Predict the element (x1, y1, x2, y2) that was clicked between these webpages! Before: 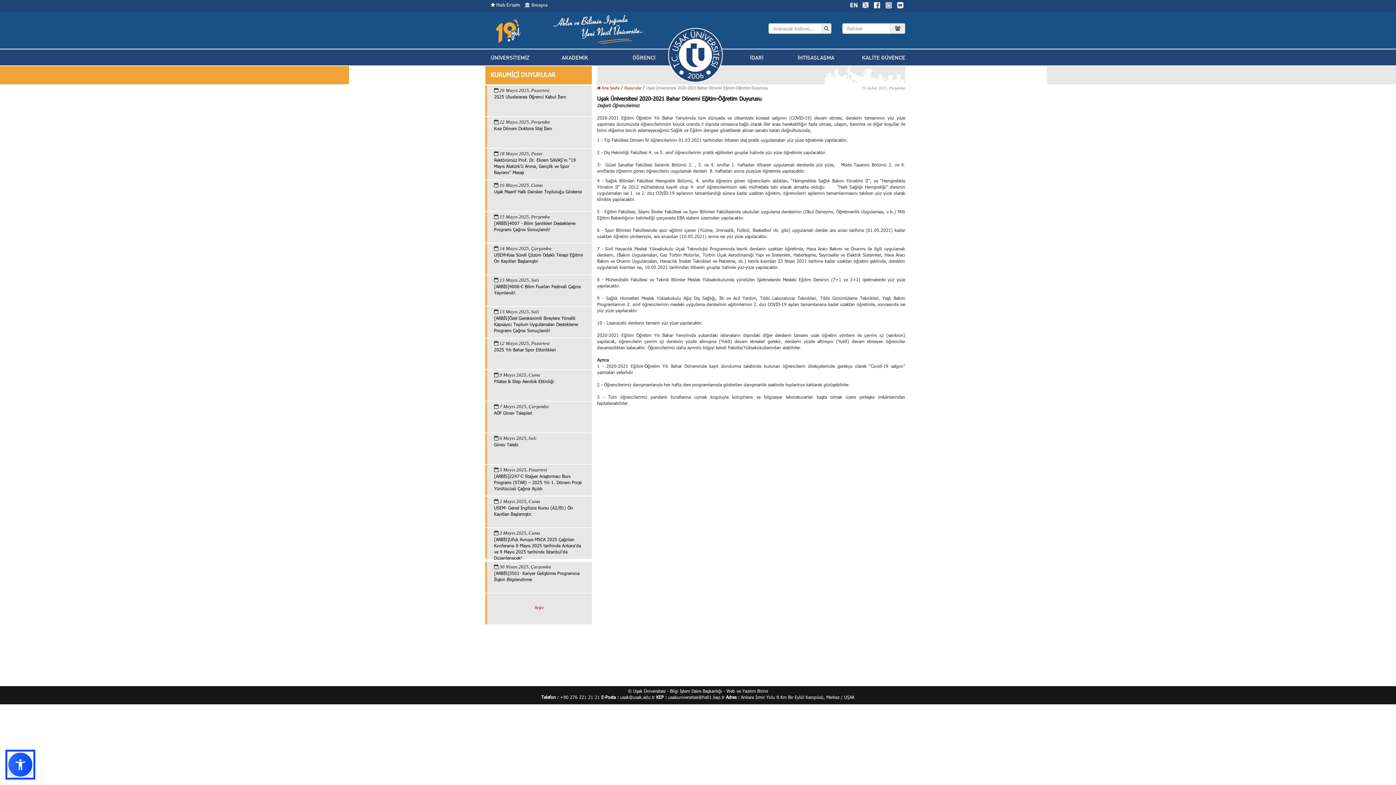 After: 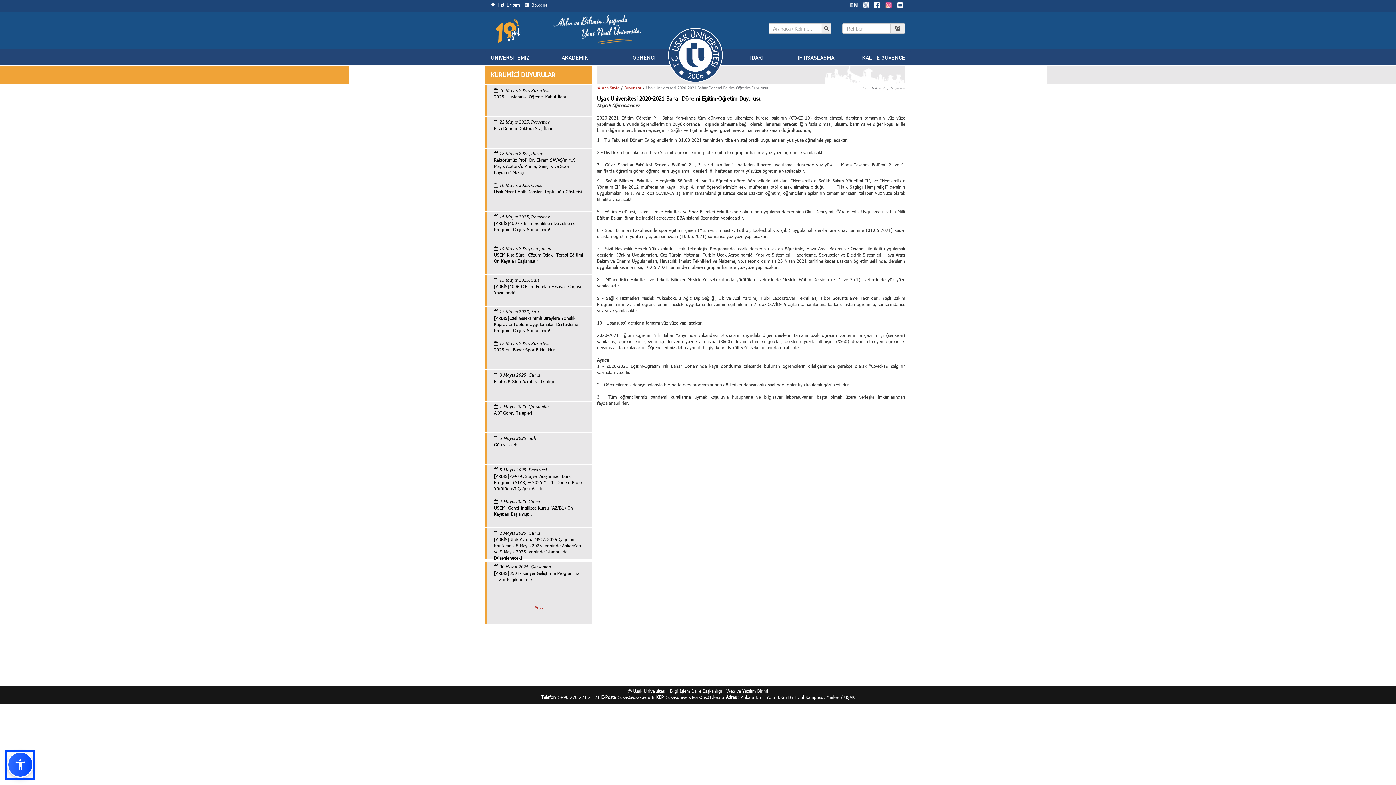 Action: bbox: (885, 1, 892, 7)